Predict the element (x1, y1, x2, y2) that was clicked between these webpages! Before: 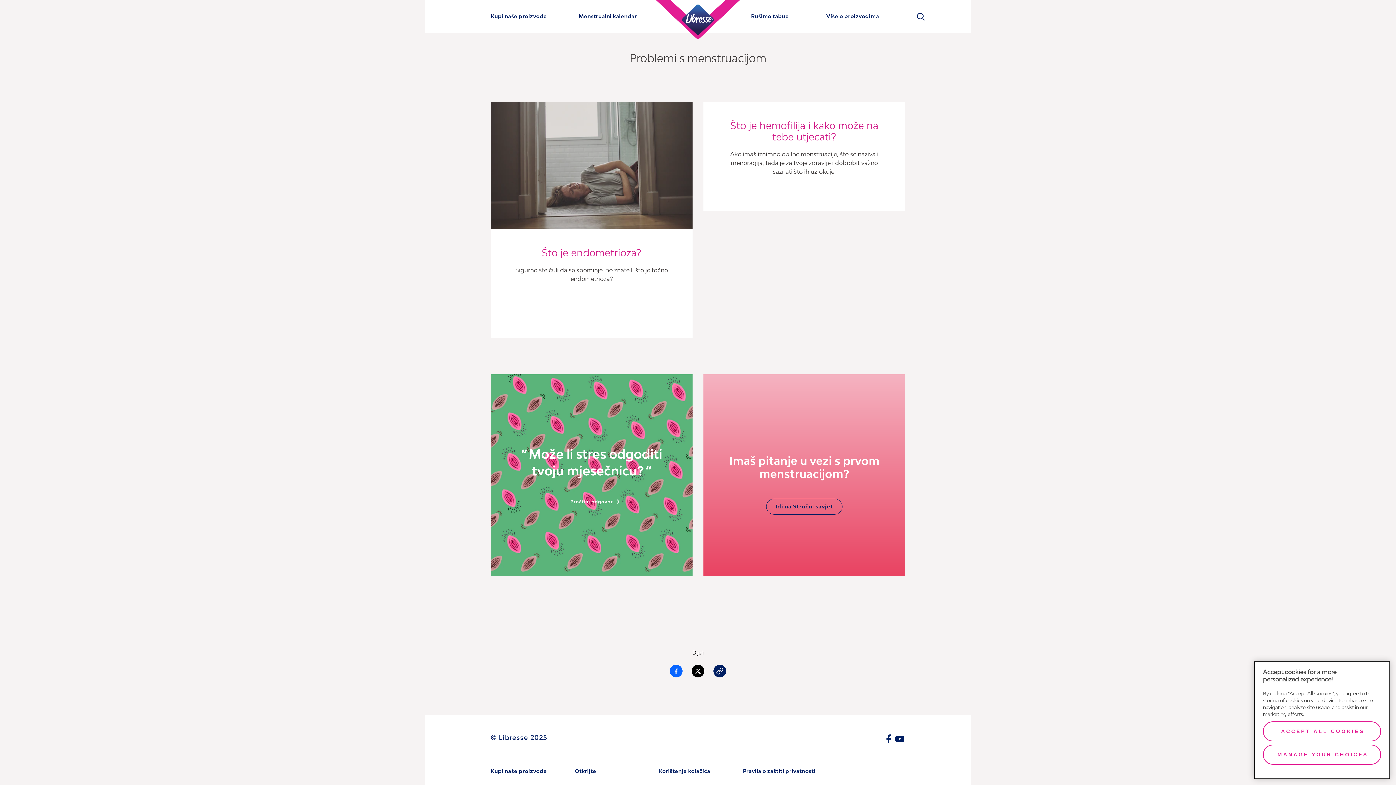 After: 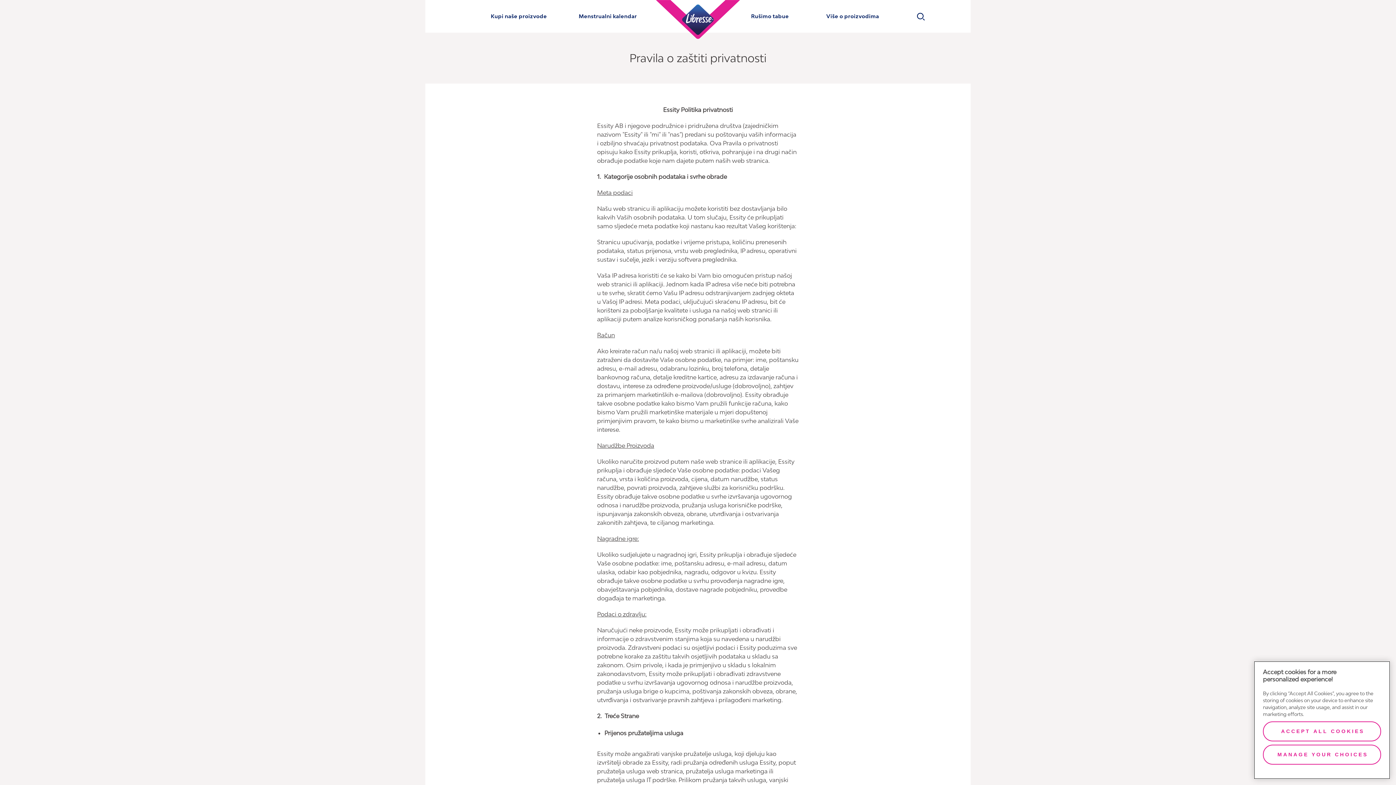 Action: label: Pravila o zaštiti privatnosti bbox: (743, 767, 815, 775)